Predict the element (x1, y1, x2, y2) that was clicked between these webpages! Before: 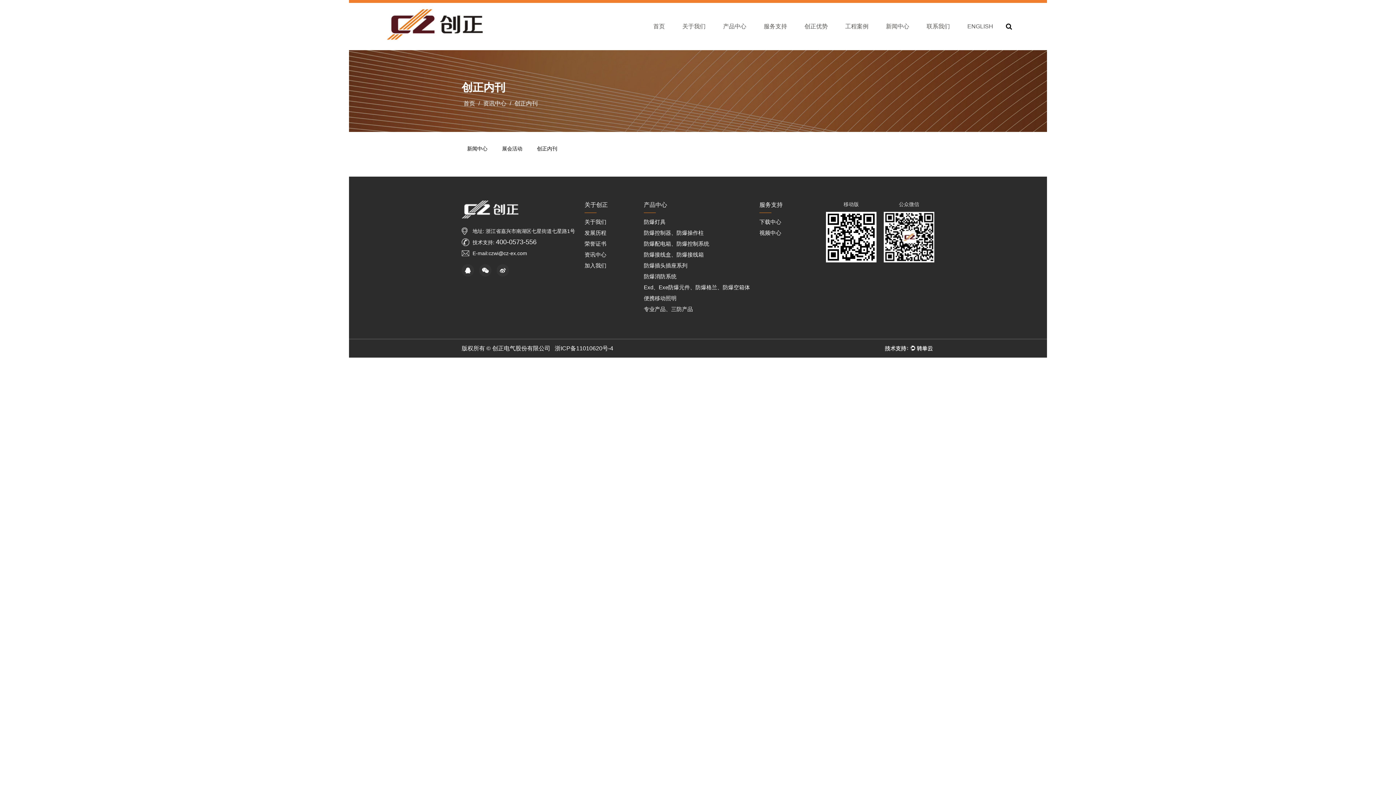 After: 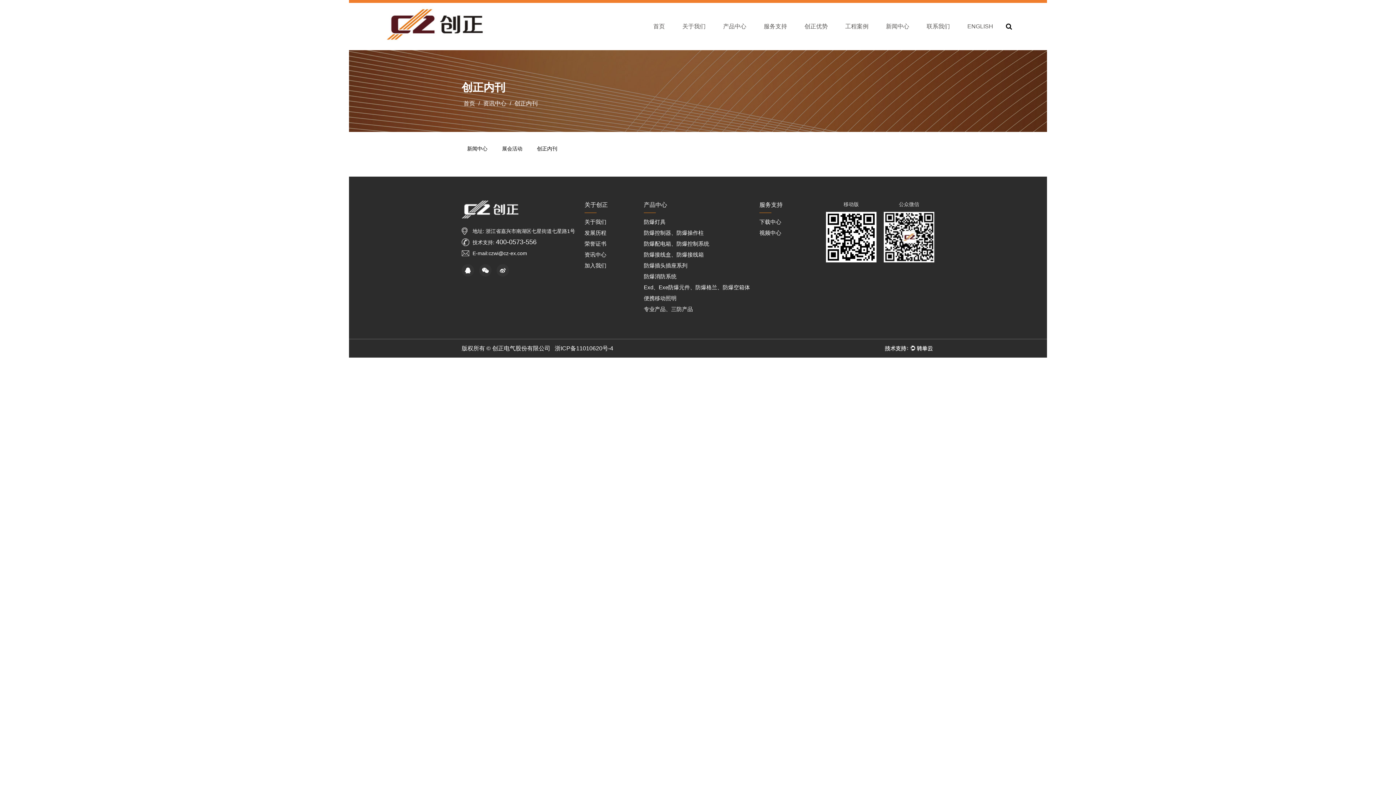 Action: bbox: (883, 345, 934, 351)